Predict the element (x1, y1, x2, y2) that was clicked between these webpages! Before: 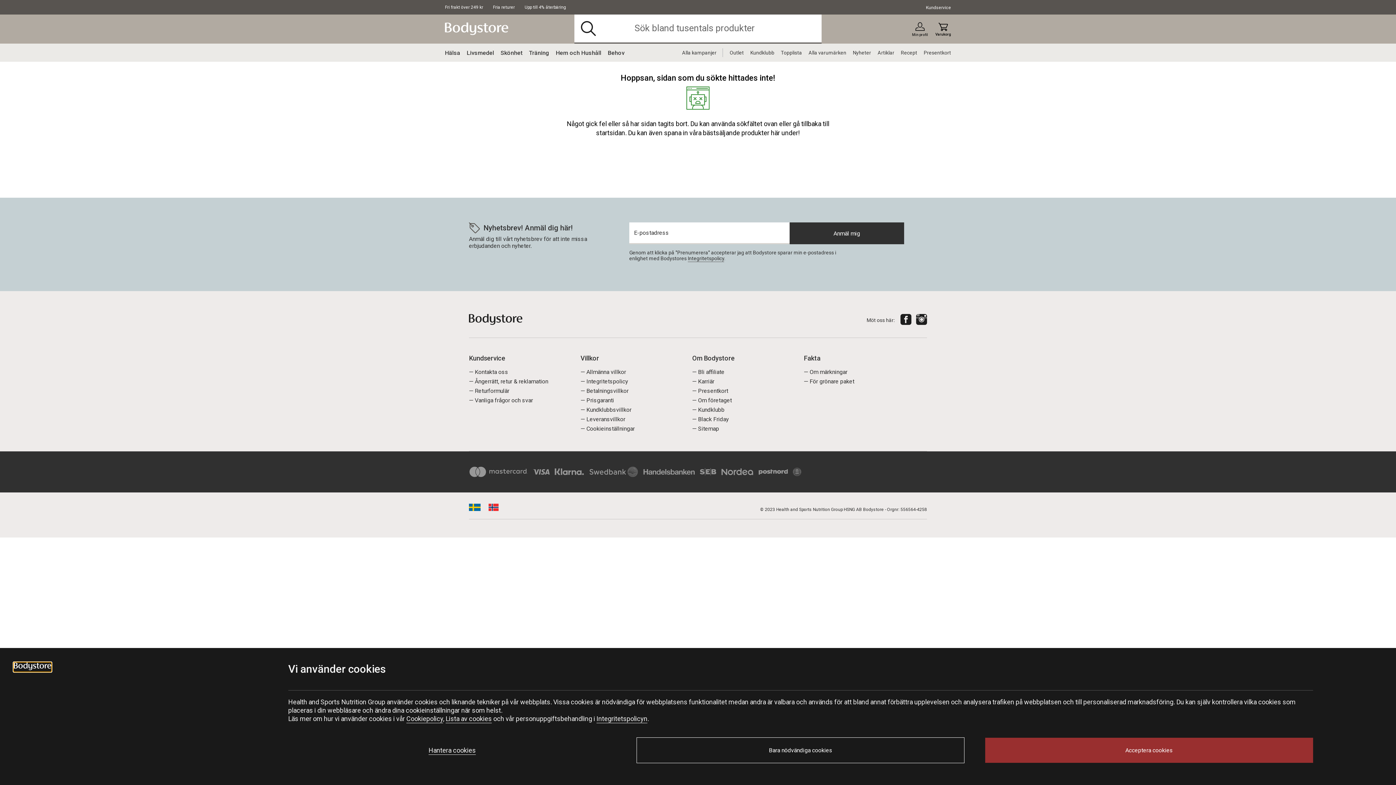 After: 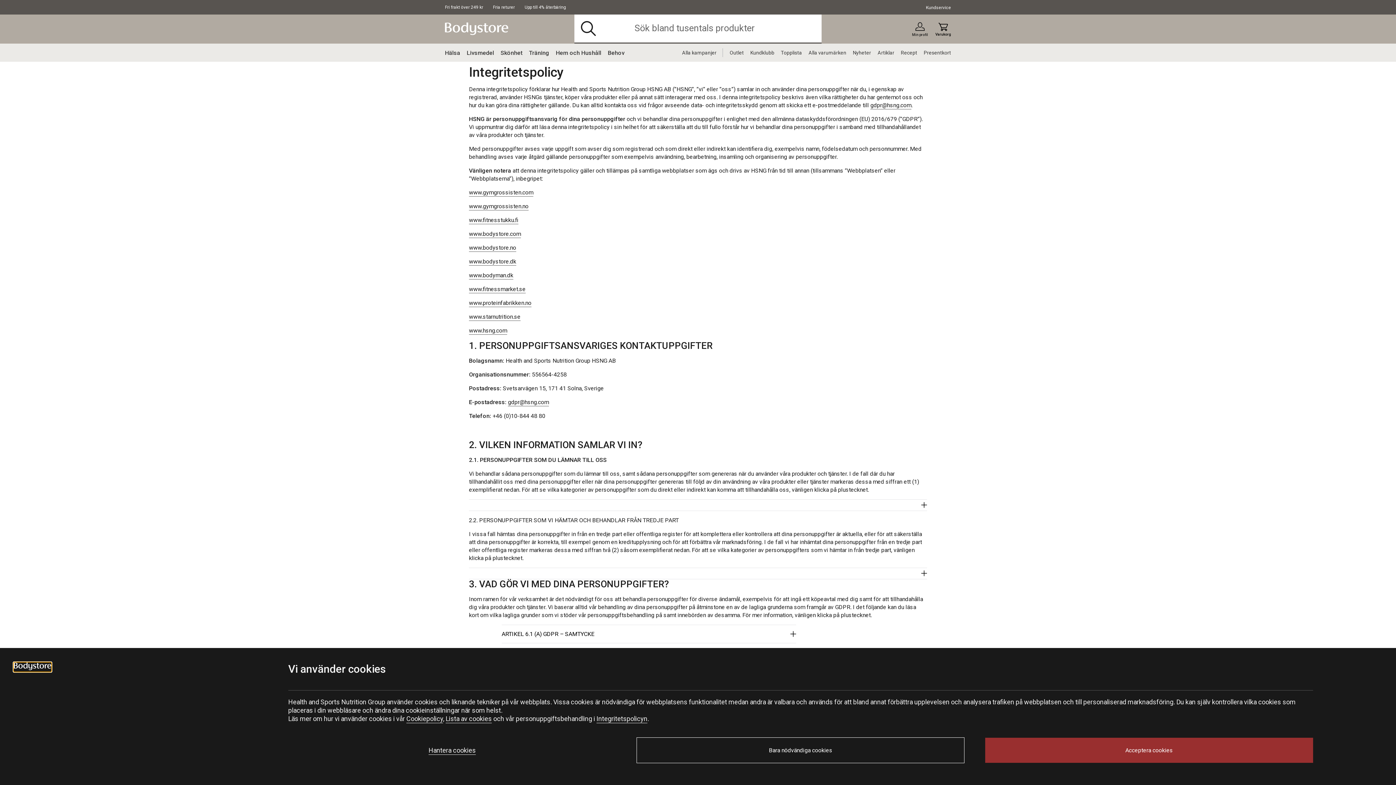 Action: bbox: (596, 715, 647, 722) label: Integritetspolicyn